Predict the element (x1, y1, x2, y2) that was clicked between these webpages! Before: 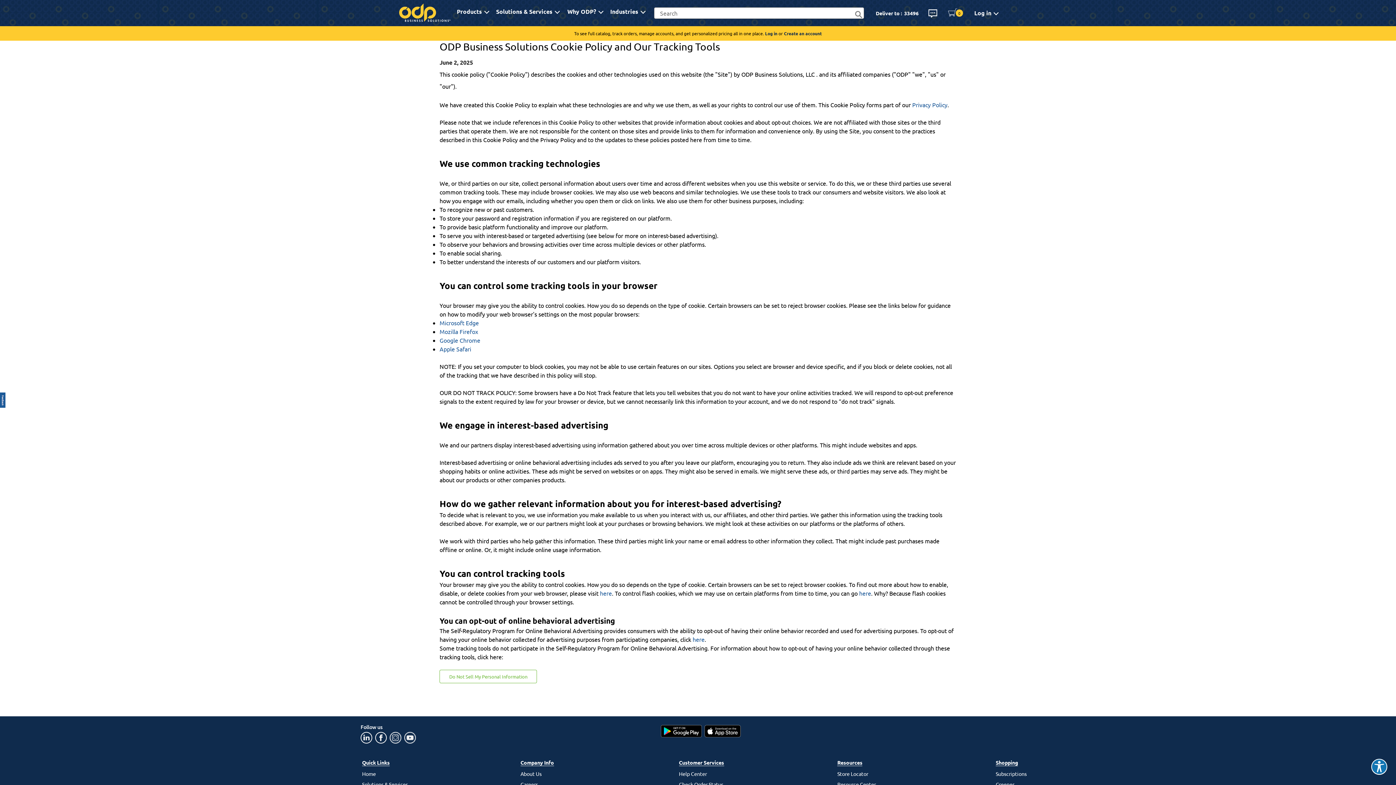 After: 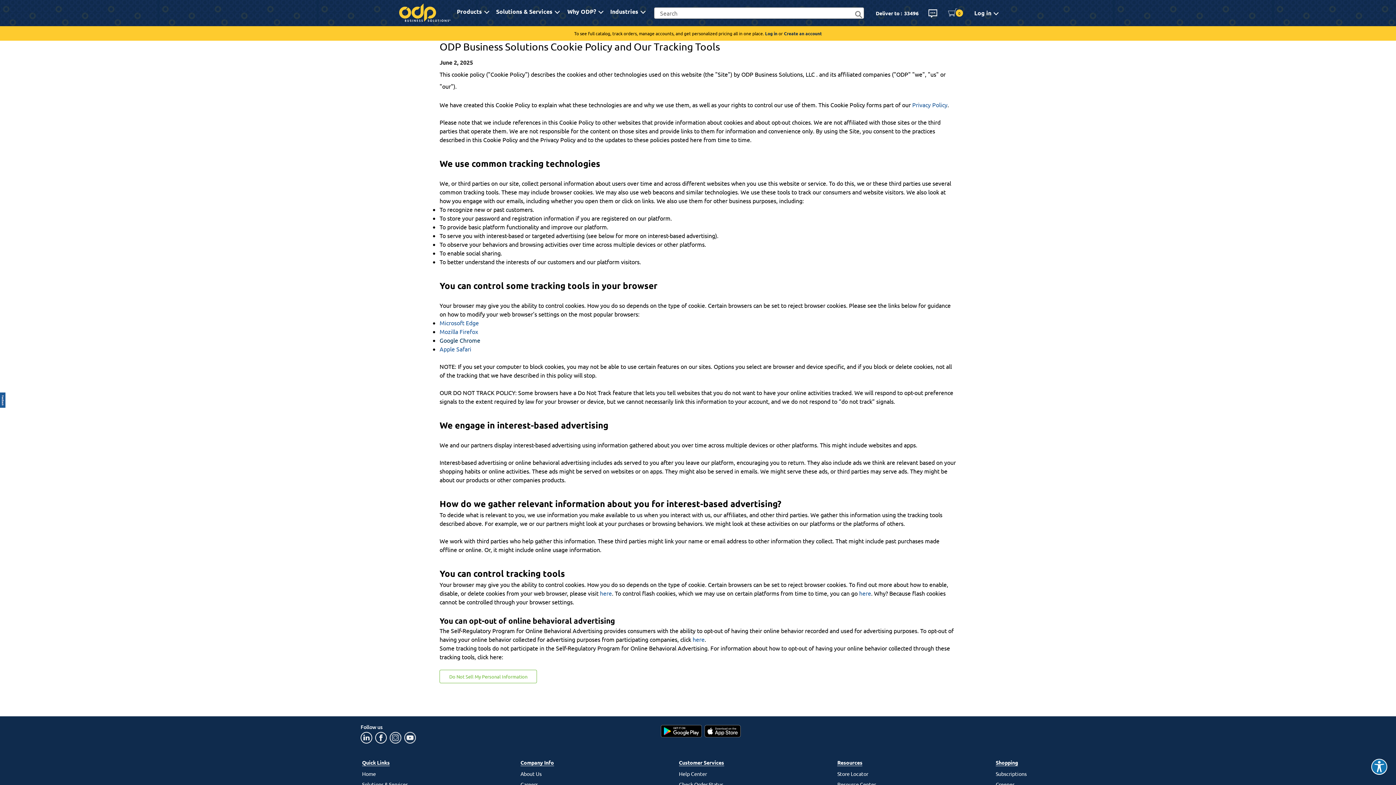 Action: label: Google Chrome bbox: (439, 336, 480, 344)